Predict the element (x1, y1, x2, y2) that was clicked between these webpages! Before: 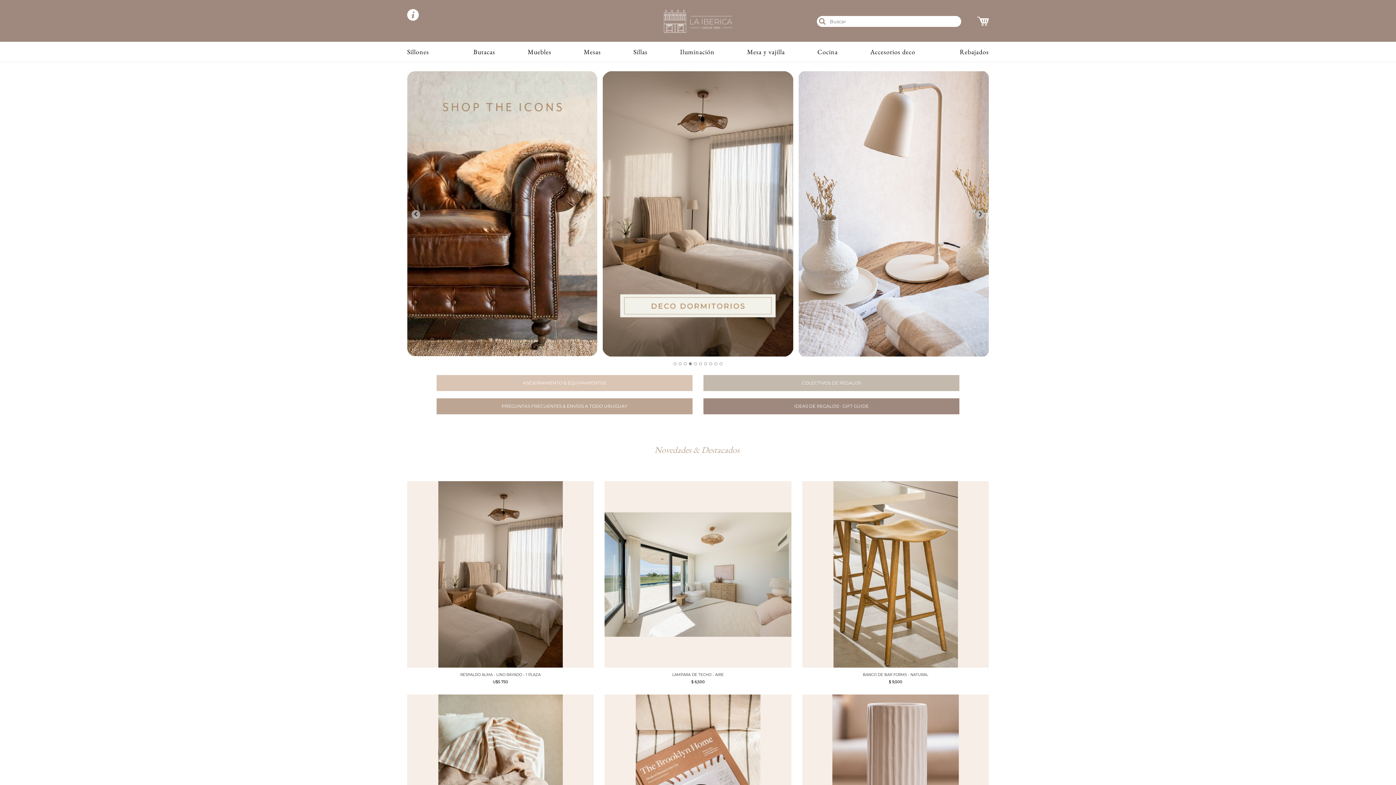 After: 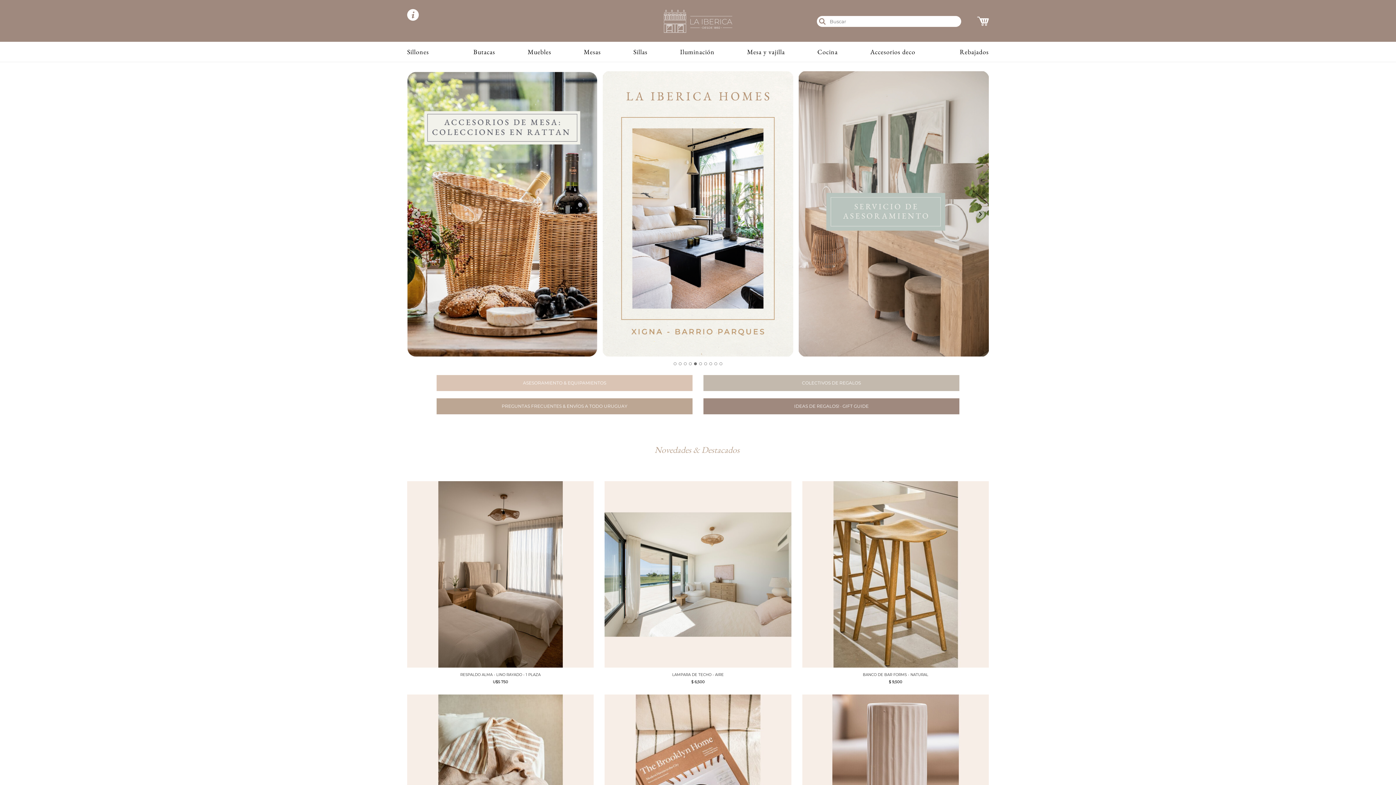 Action: bbox: (694, 362, 697, 365) label: Go to page 5